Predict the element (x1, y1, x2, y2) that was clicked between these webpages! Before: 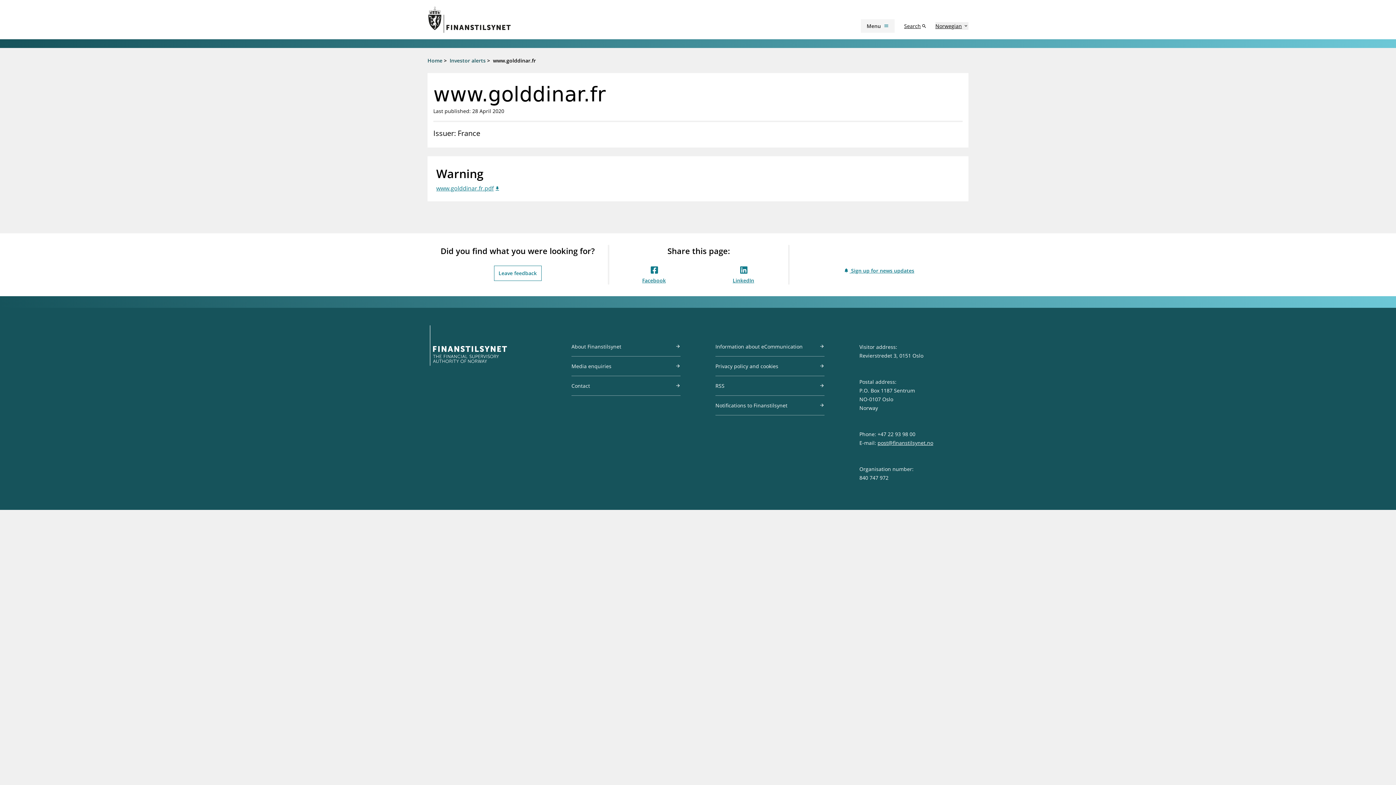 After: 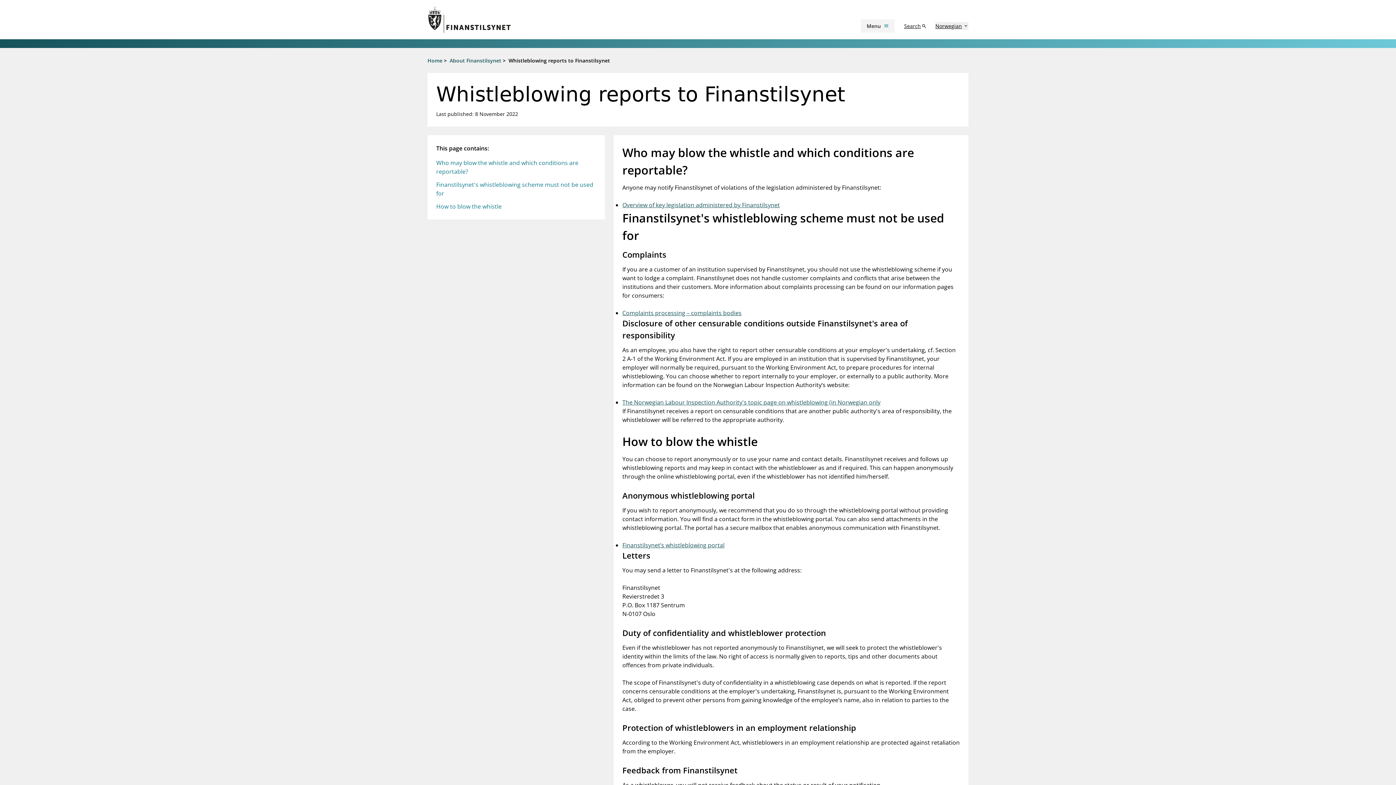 Action: label: Notifications to Finanstilsynet bbox: (715, 401, 824, 415)